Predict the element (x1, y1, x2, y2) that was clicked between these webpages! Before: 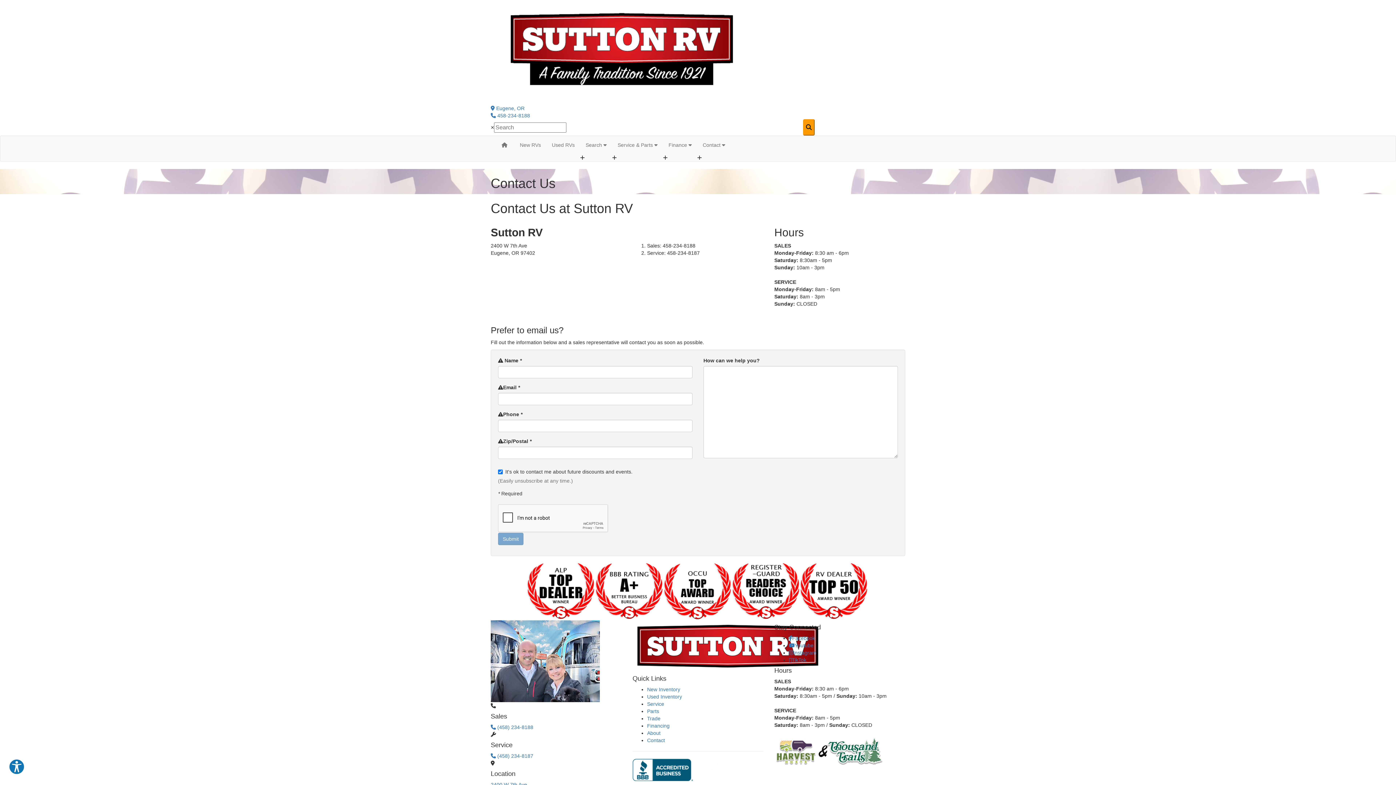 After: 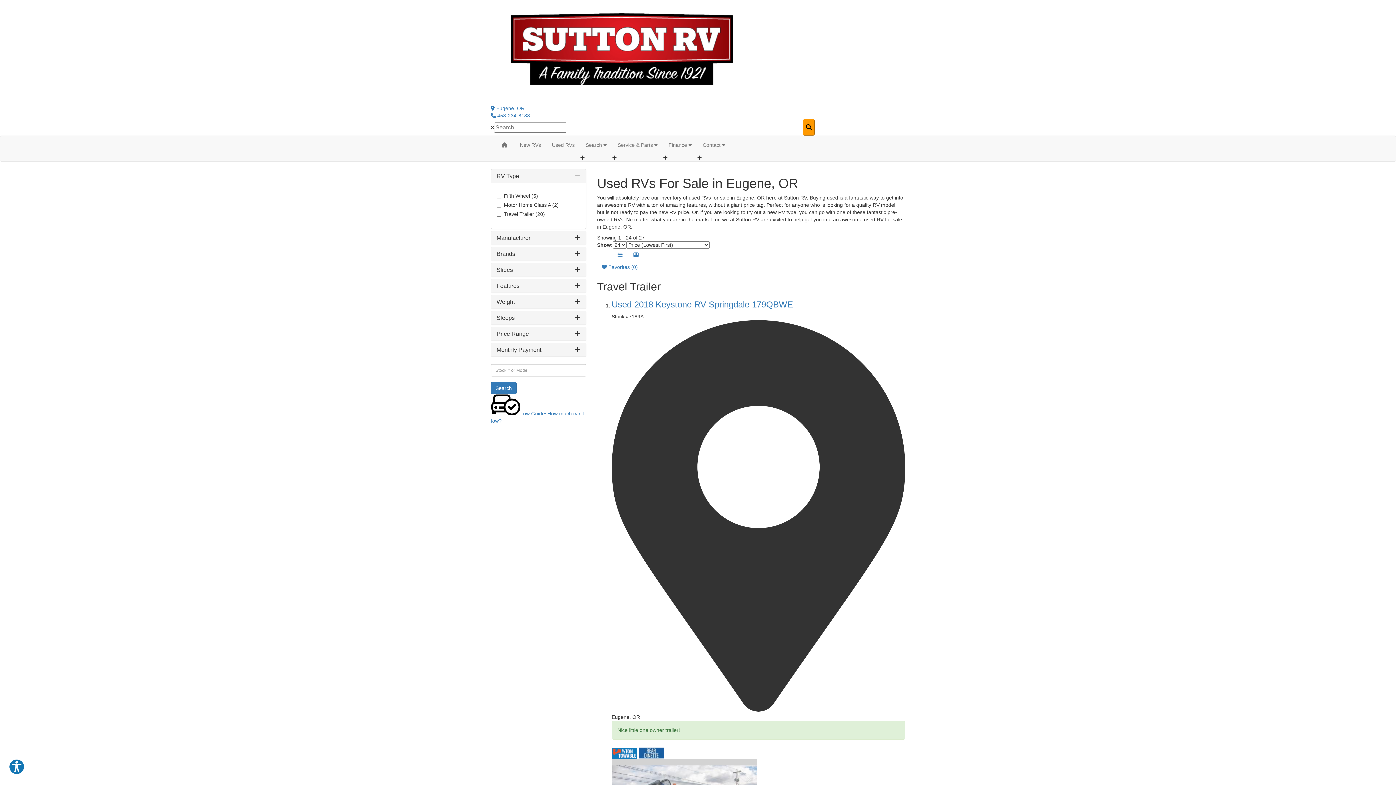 Action: bbox: (546, 136, 580, 154) label: Used RVs